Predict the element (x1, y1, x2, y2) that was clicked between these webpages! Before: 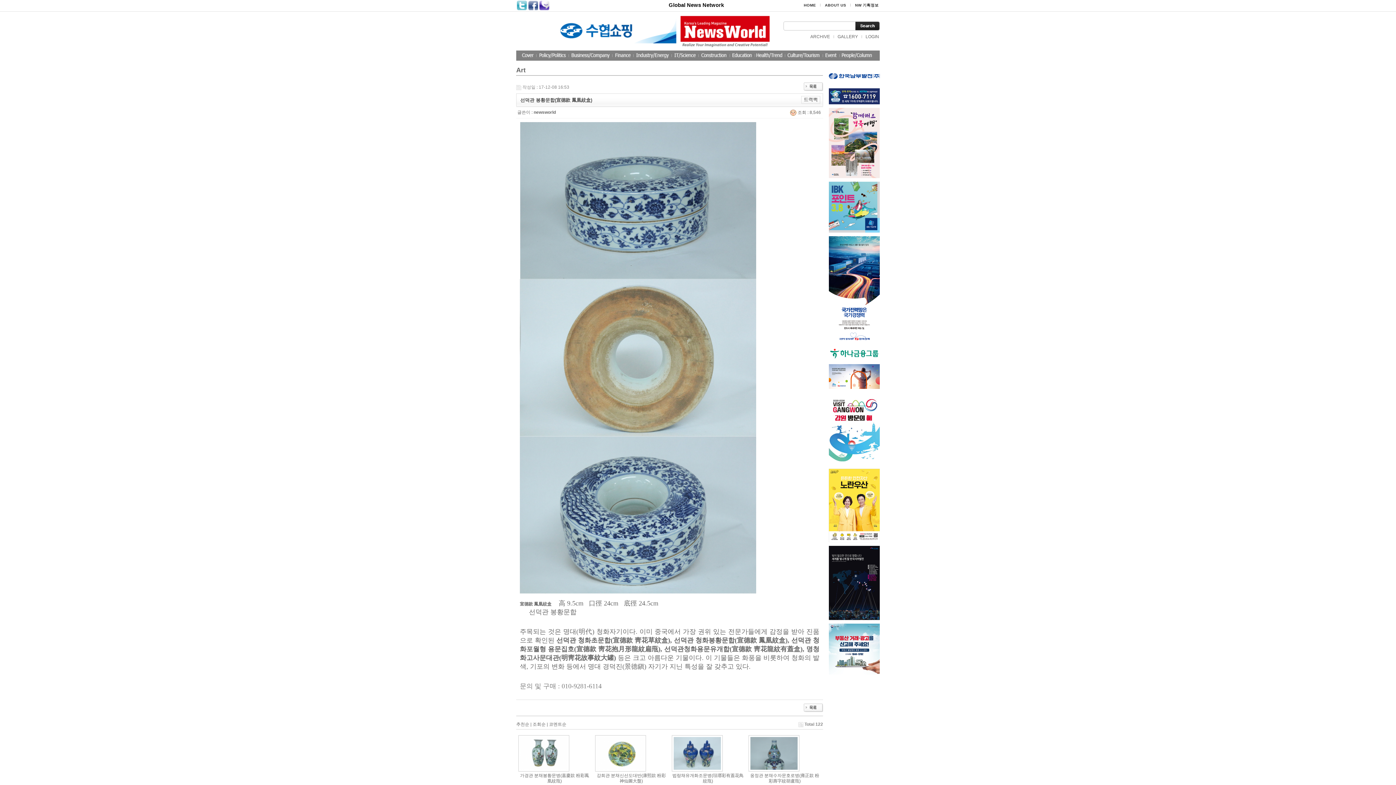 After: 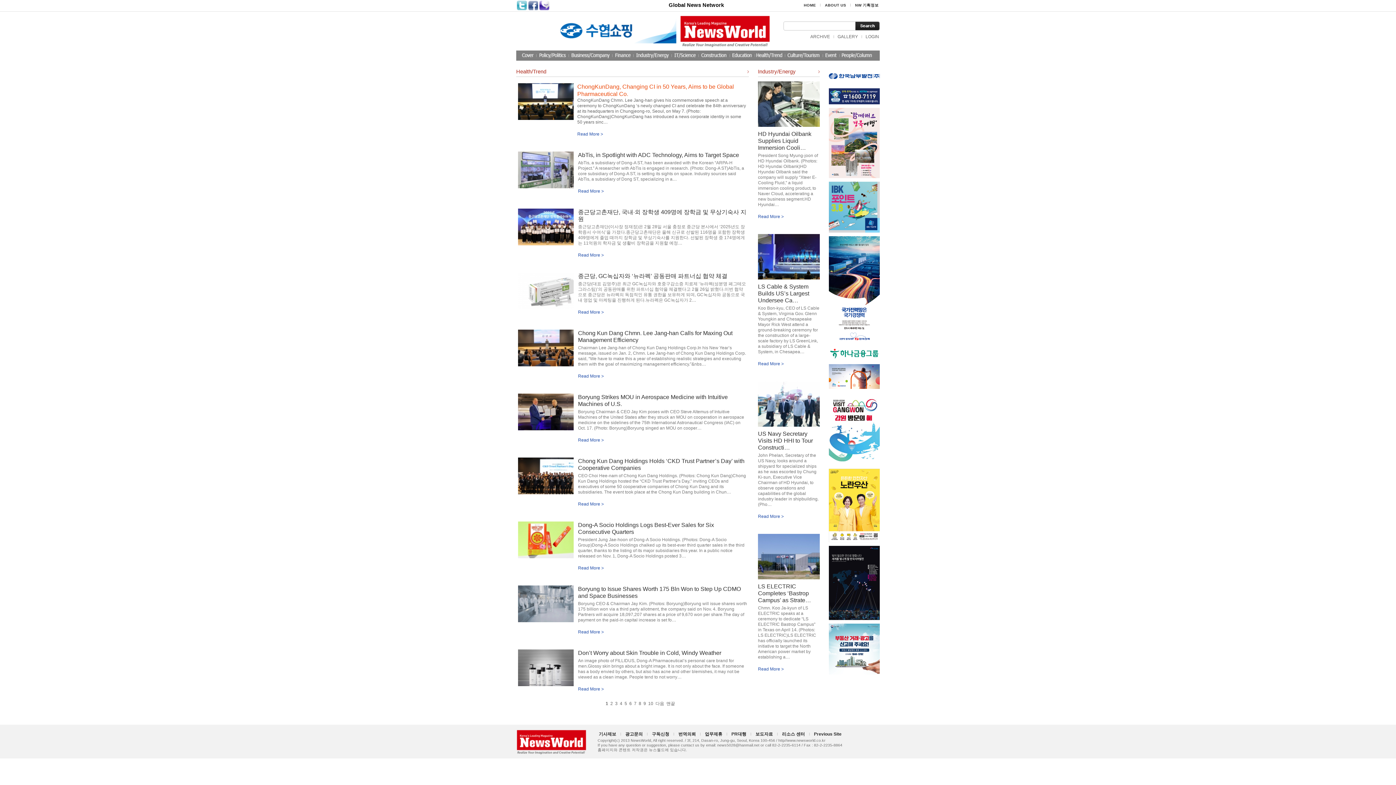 Action: bbox: (755, 56, 785, 61)